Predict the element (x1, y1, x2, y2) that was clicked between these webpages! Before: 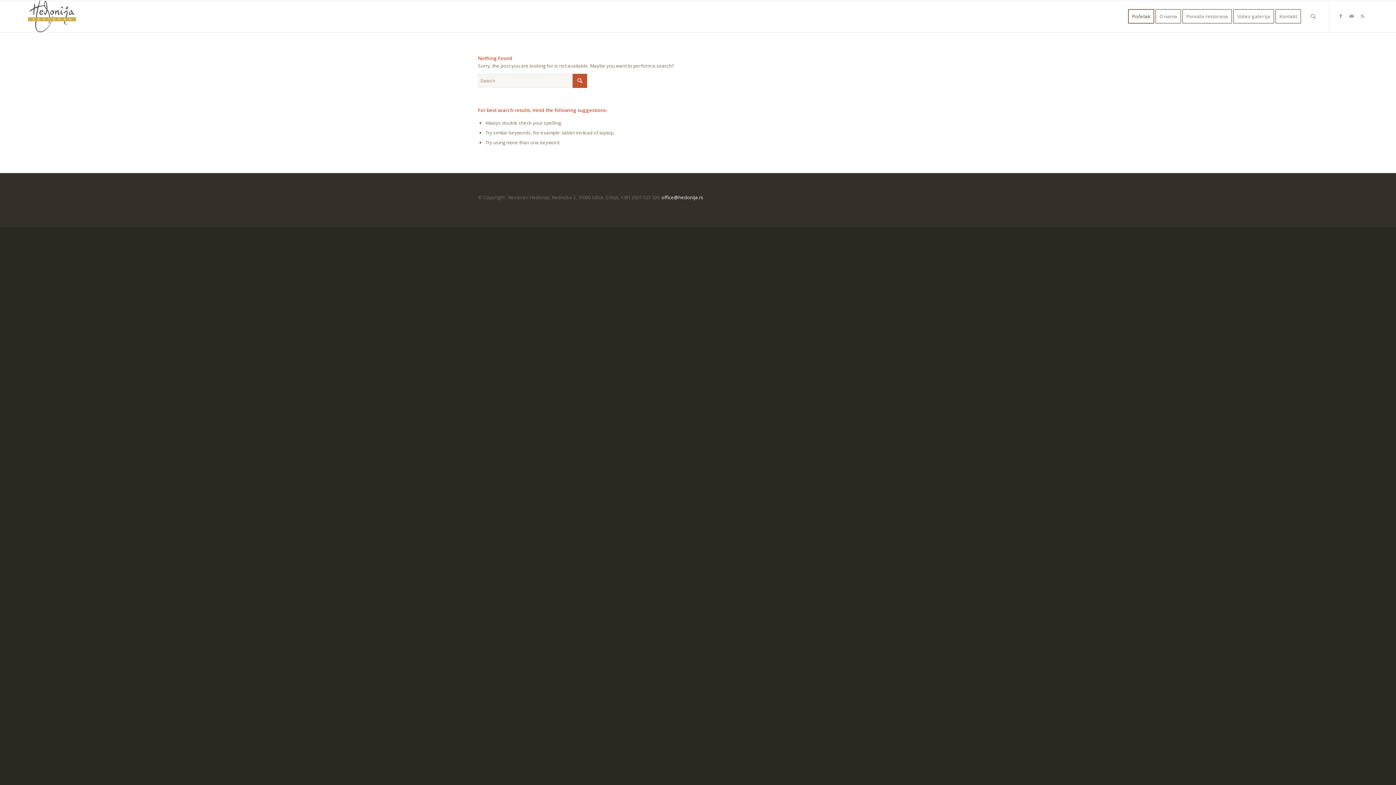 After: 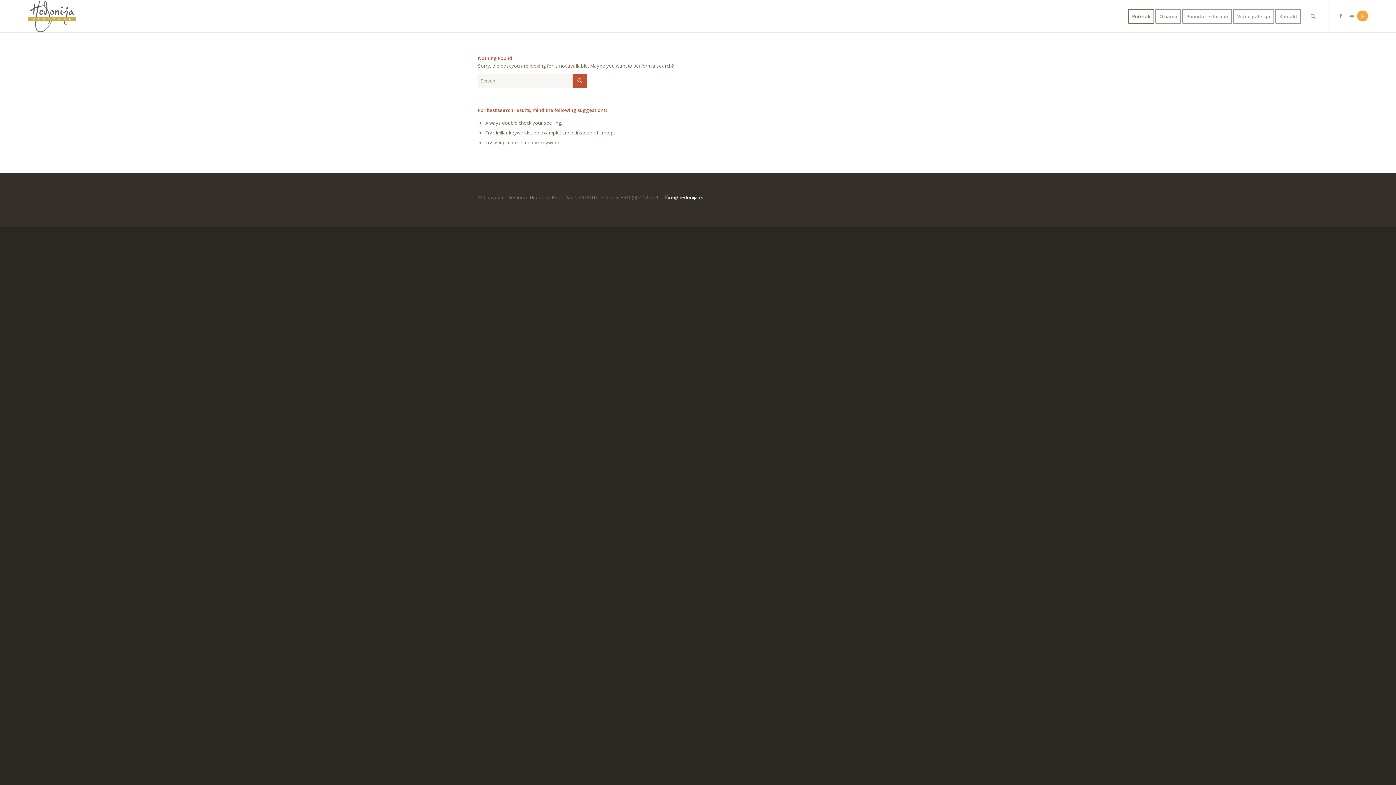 Action: bbox: (1357, 10, 1368, 21) label: Link to Rss